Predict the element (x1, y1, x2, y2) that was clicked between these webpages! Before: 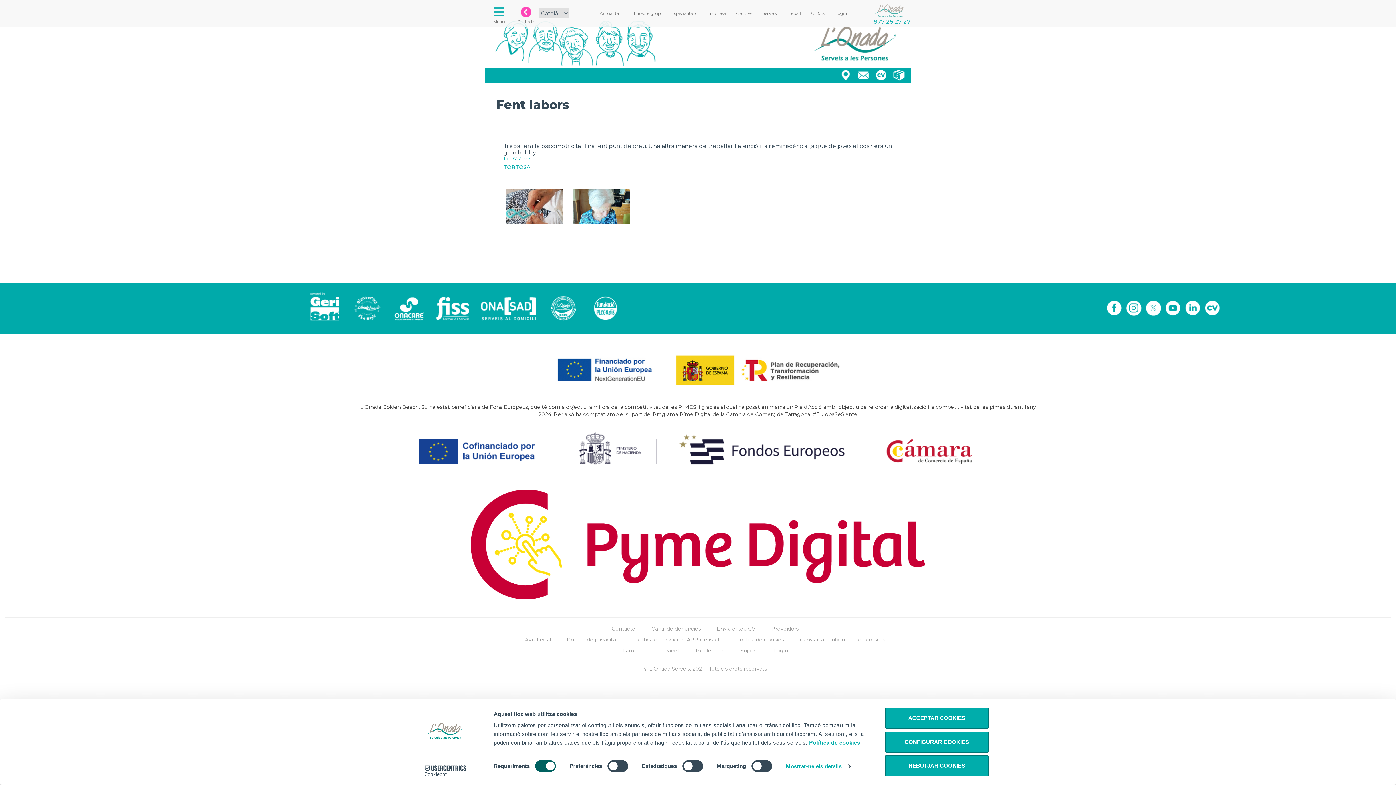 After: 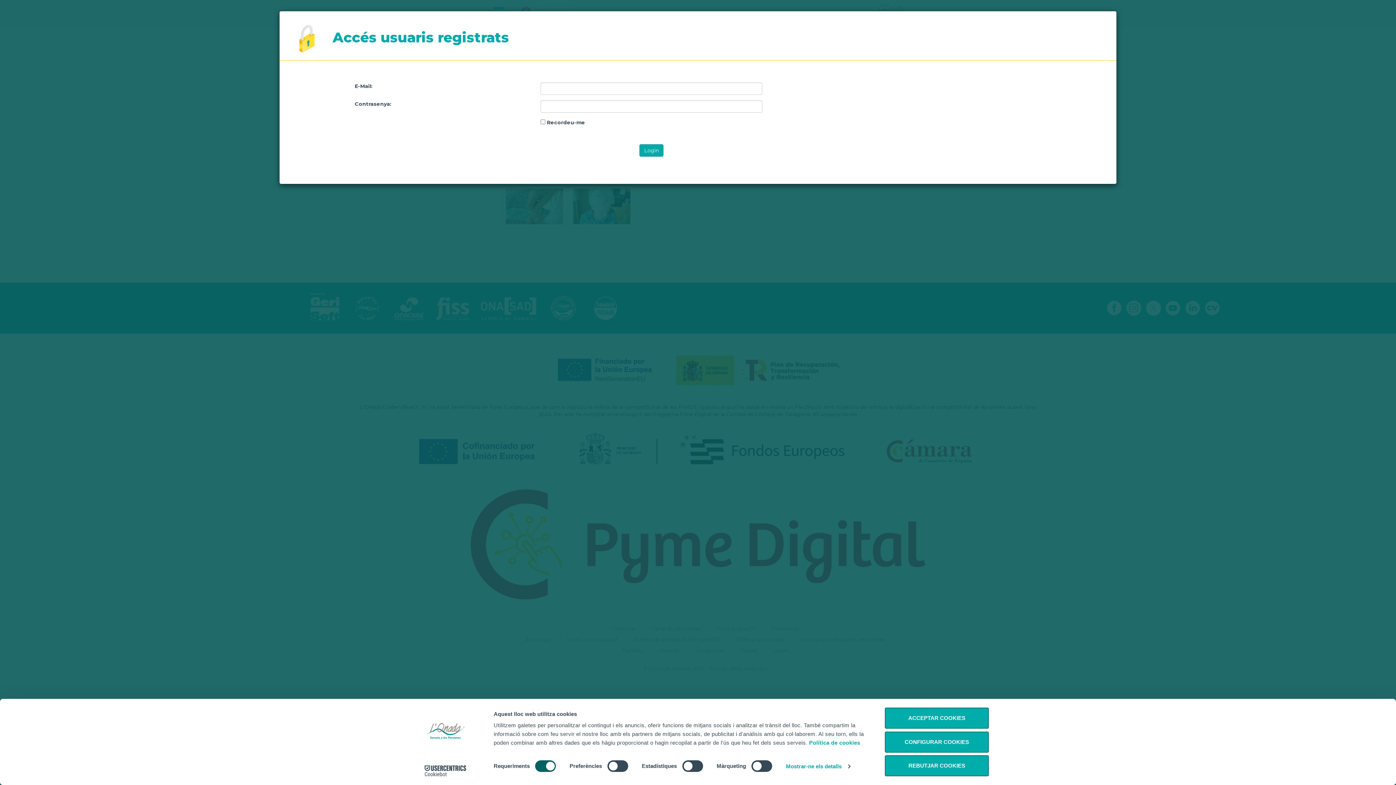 Action: bbox: (830, 4, 852, 22) label: Login